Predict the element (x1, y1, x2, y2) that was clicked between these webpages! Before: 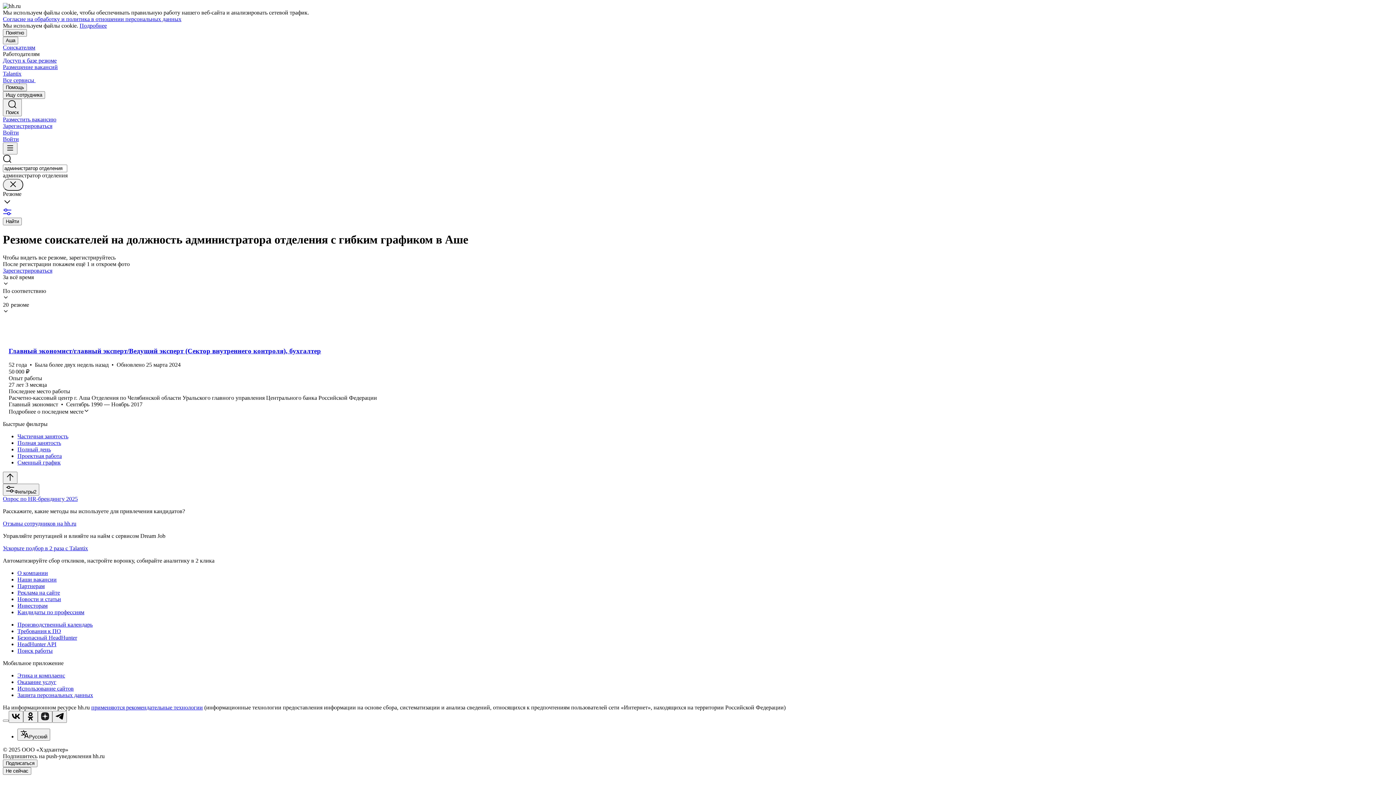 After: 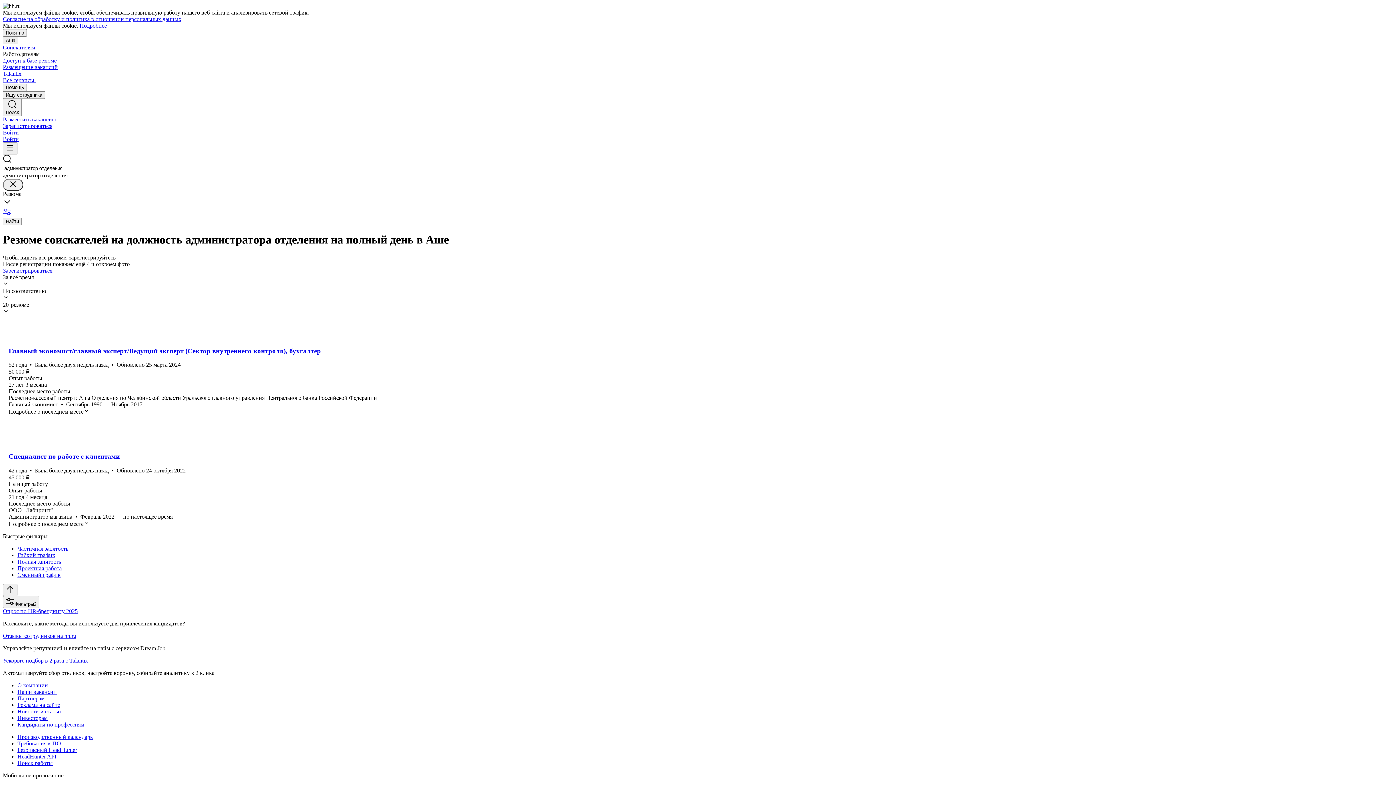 Action: label: Полный день bbox: (17, 446, 1393, 453)